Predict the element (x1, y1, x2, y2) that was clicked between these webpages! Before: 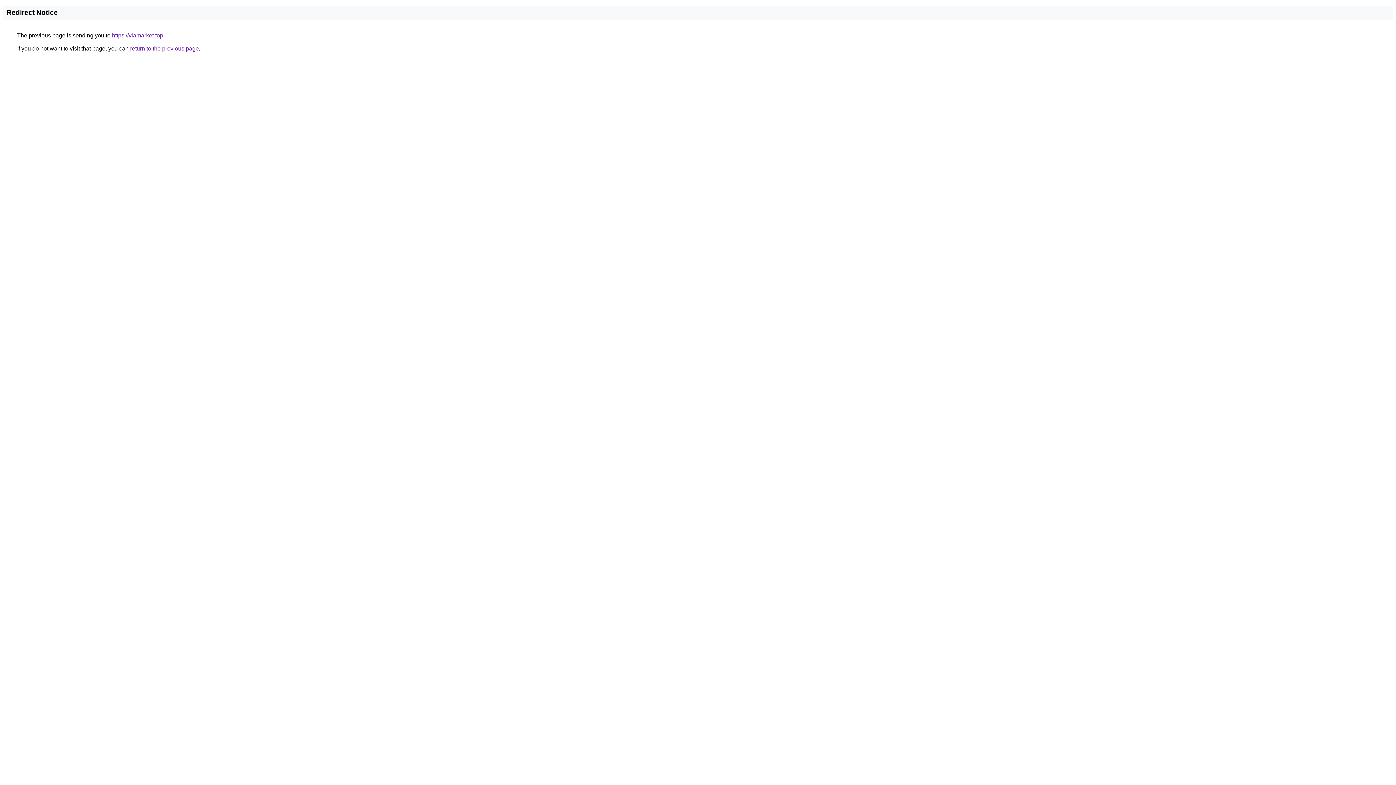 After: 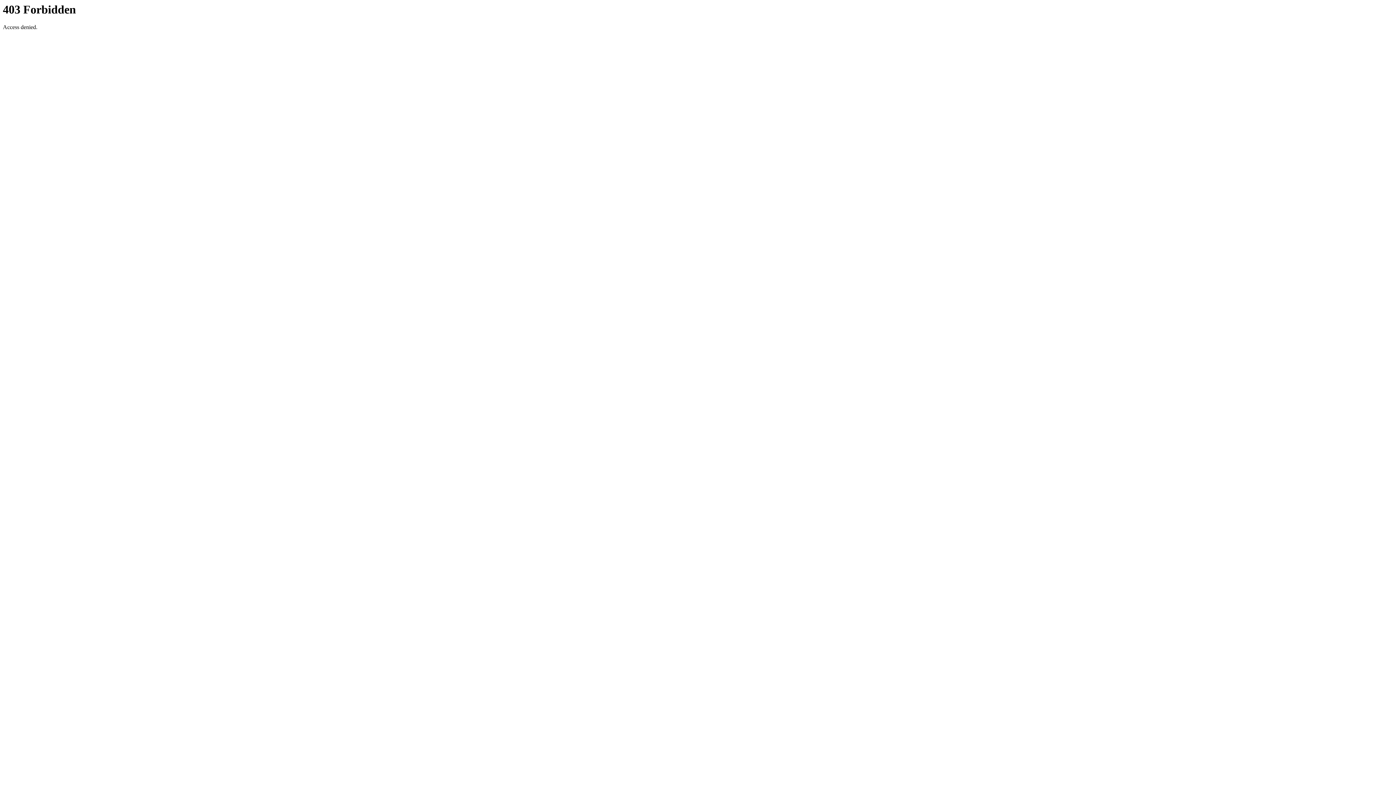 Action: label: https://viamarket.top bbox: (112, 32, 163, 38)